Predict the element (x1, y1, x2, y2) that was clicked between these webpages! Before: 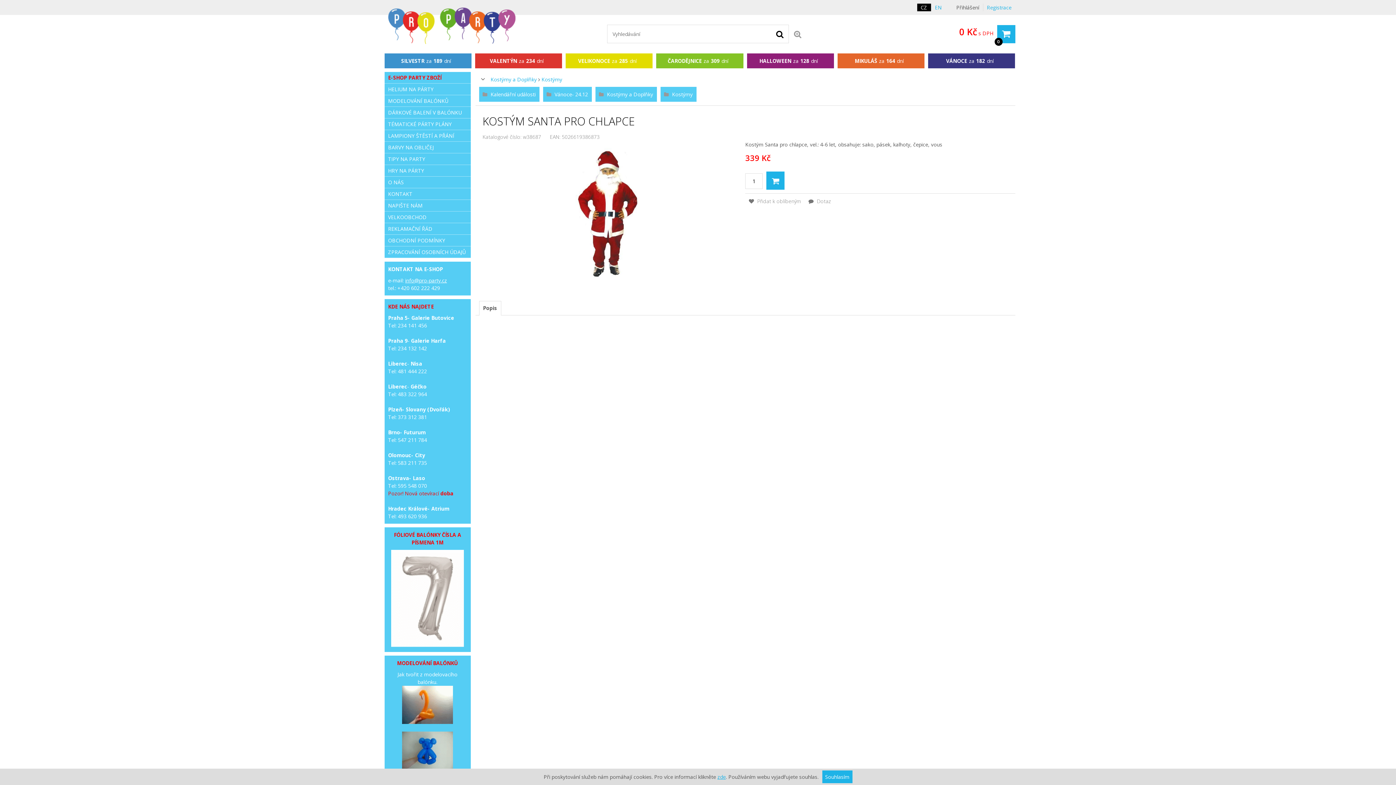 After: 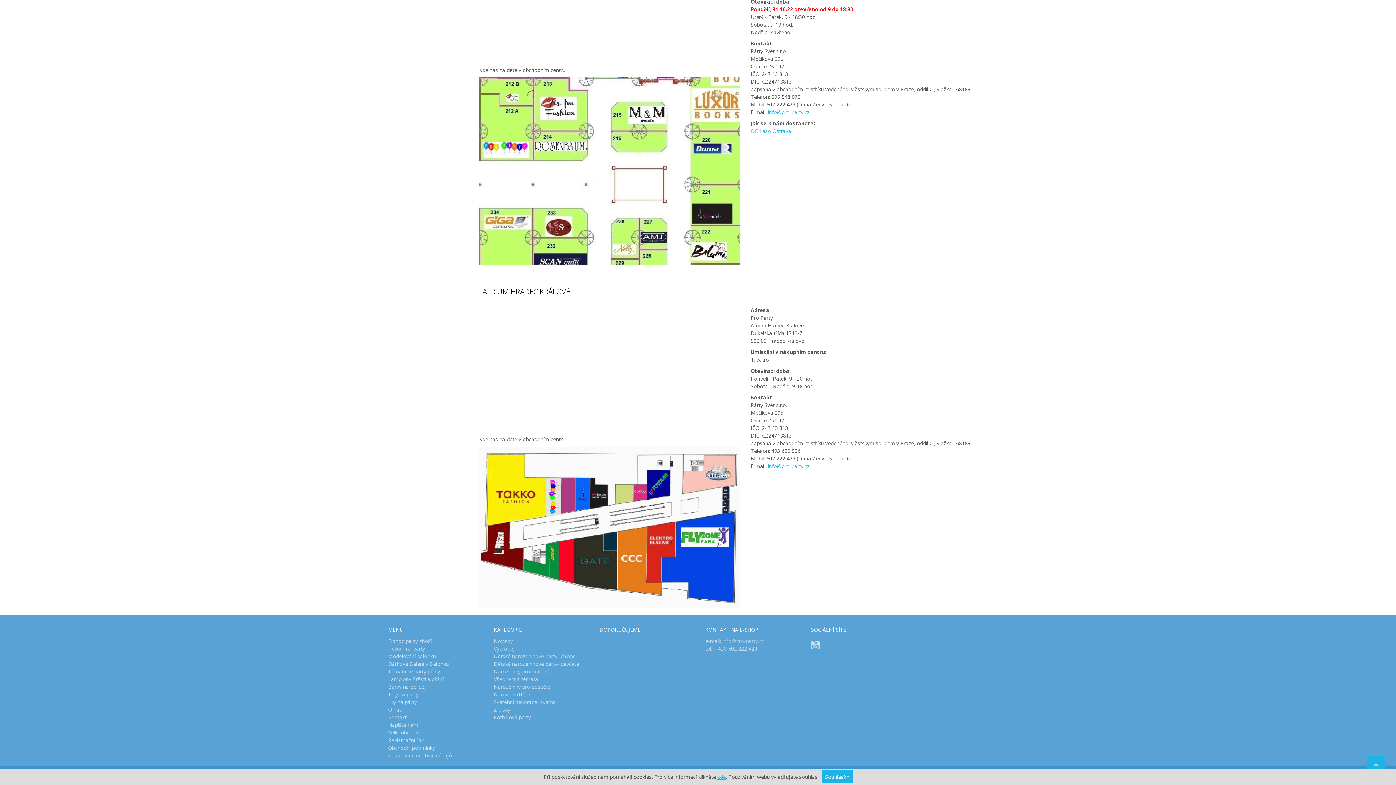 Action: label: Hradec Králové- Atrium
Tel: 493 620 936 bbox: (388, 505, 449, 521)